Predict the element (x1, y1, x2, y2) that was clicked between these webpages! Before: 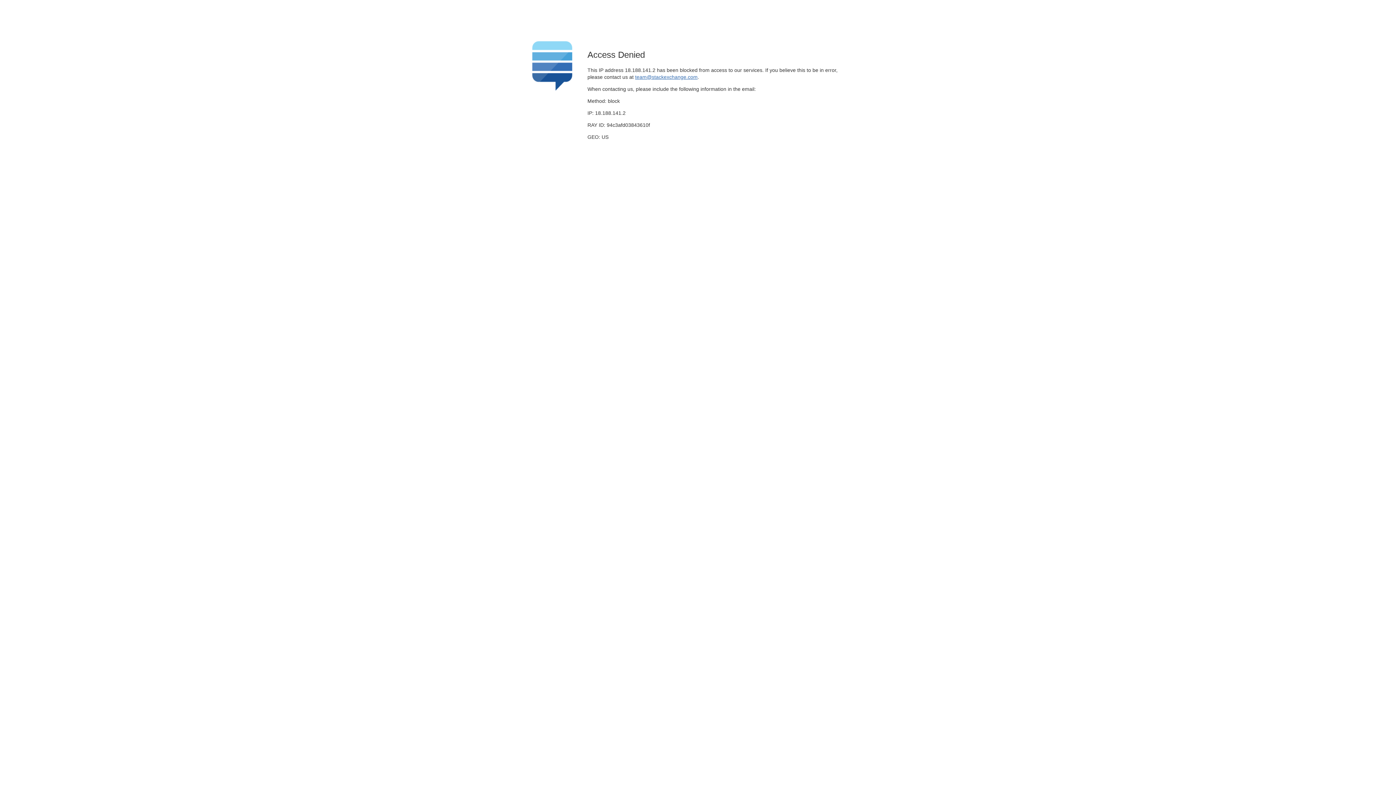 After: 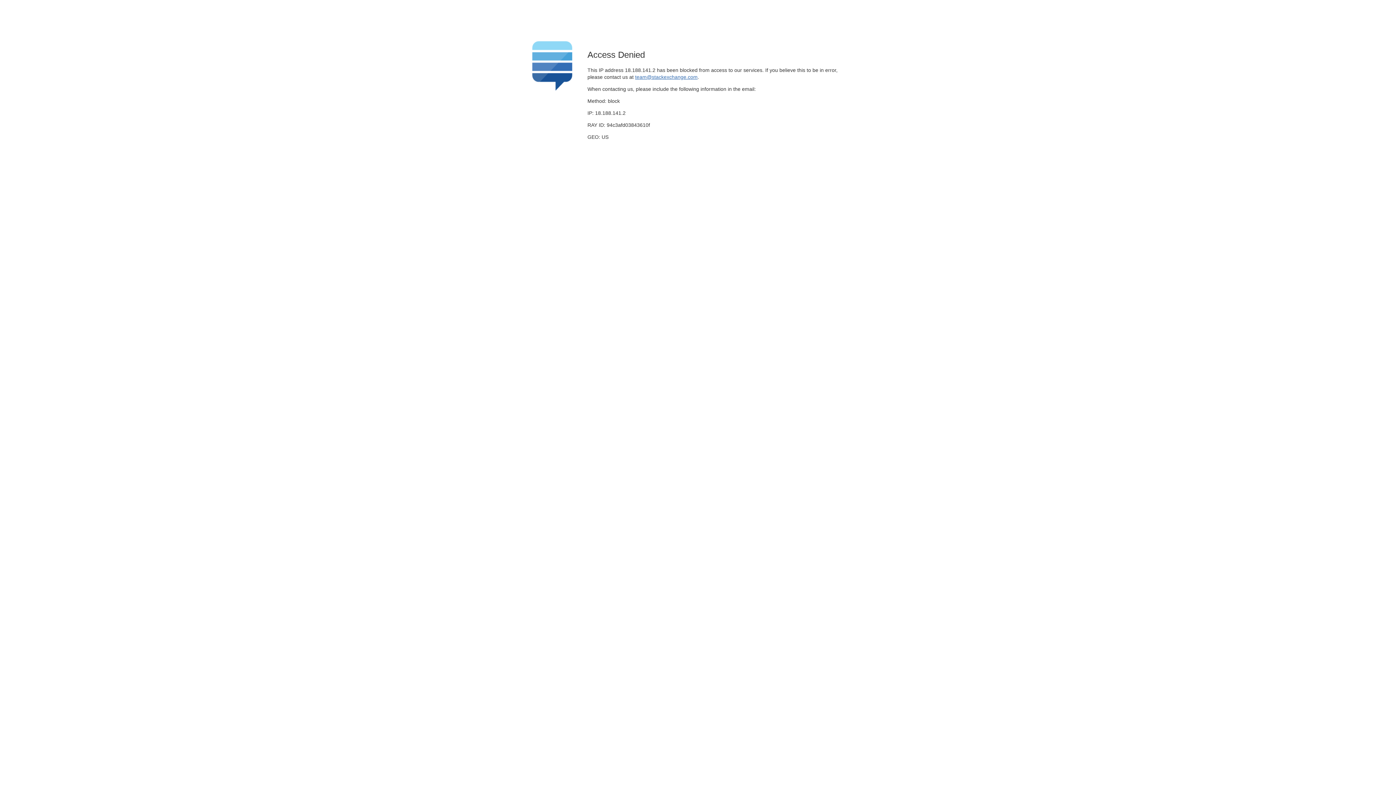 Action: label: team@stackexchange.com bbox: (635, 74, 697, 79)